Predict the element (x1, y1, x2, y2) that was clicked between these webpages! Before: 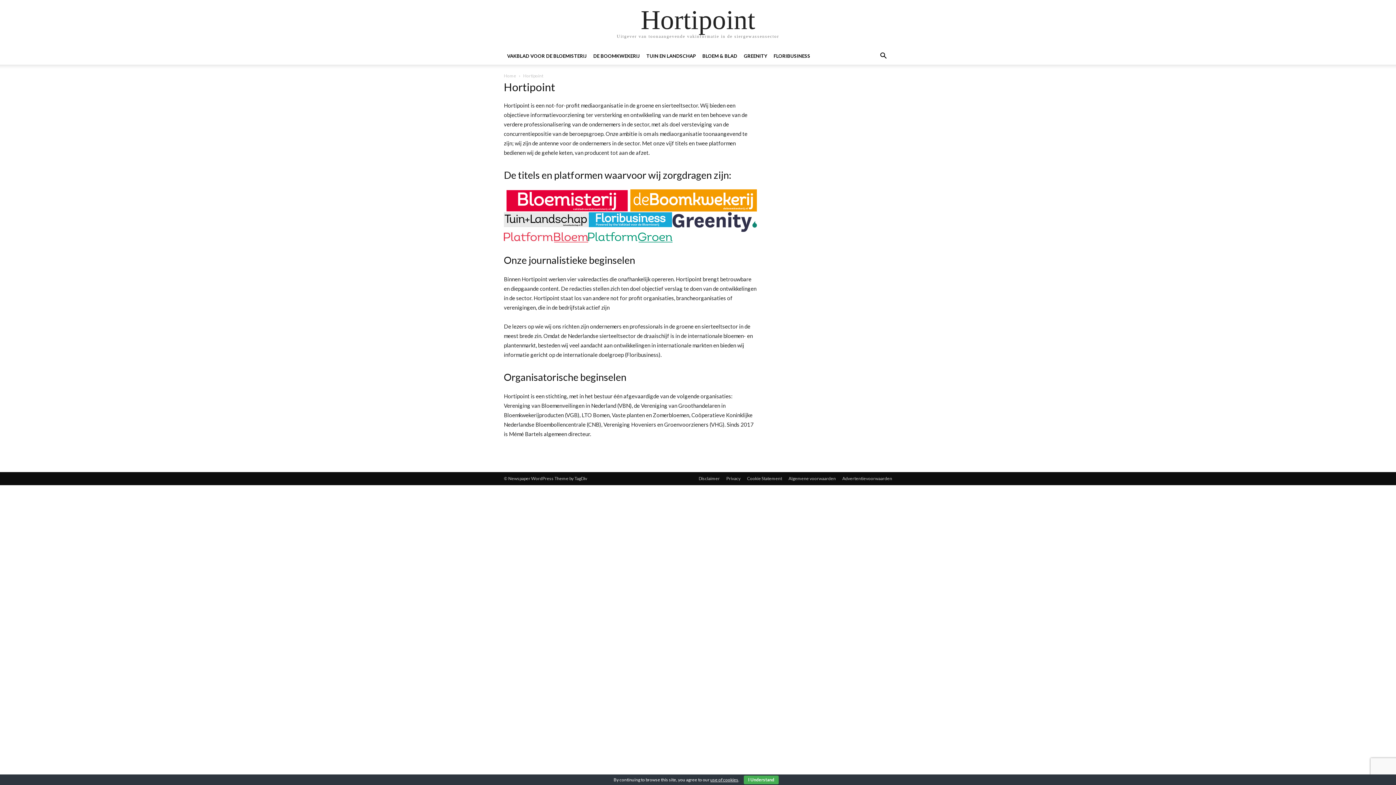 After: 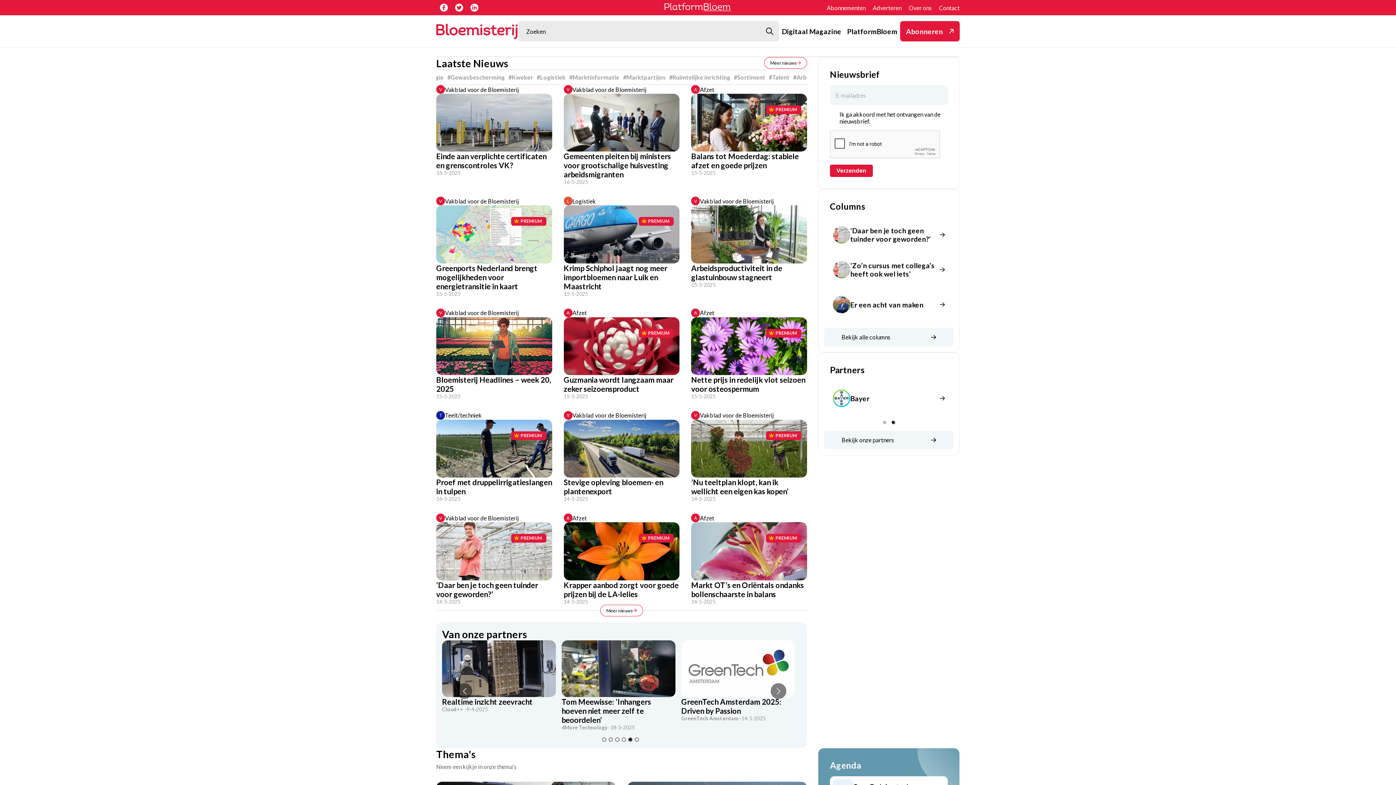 Action: bbox: (504, 53, 590, 58) label: VAKBLAD VOOR DE BLOEMISTERIJ